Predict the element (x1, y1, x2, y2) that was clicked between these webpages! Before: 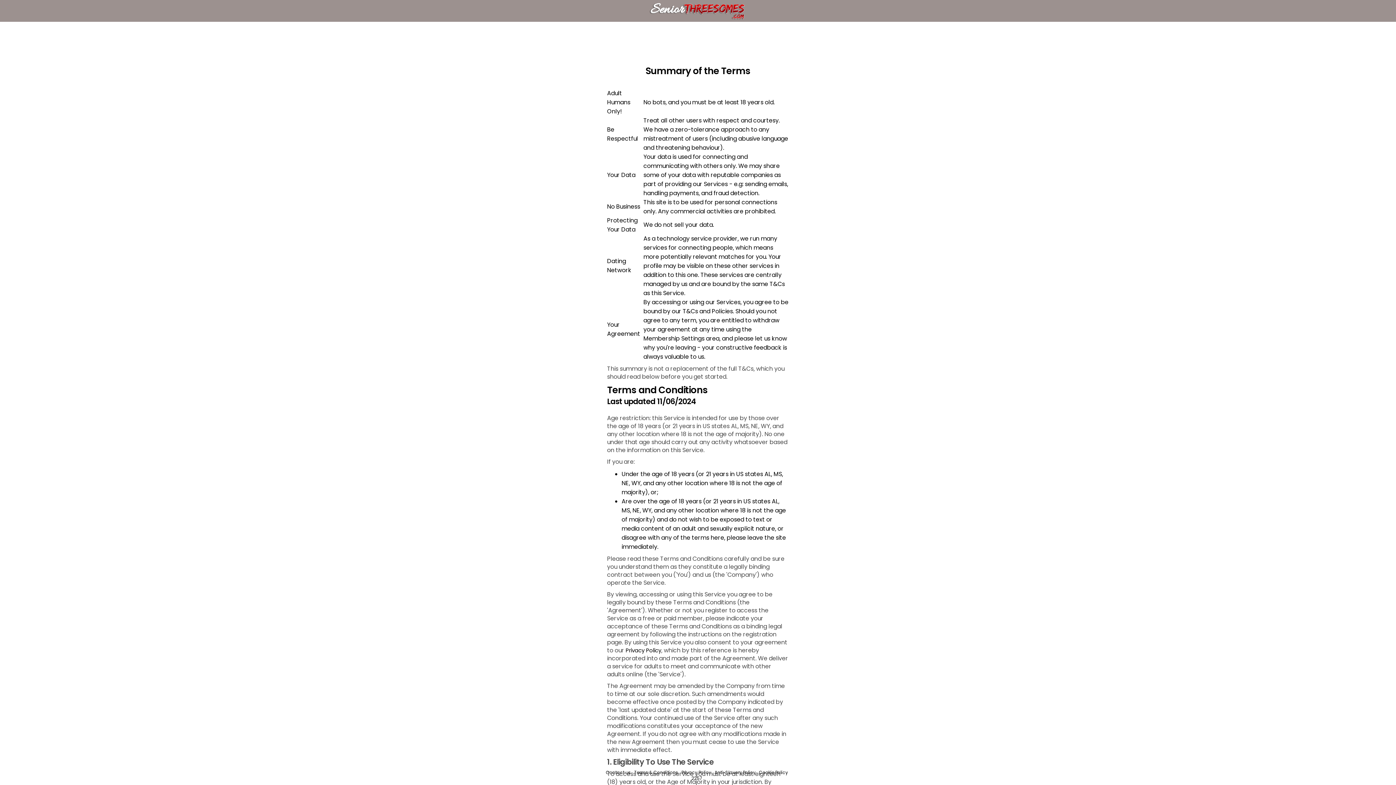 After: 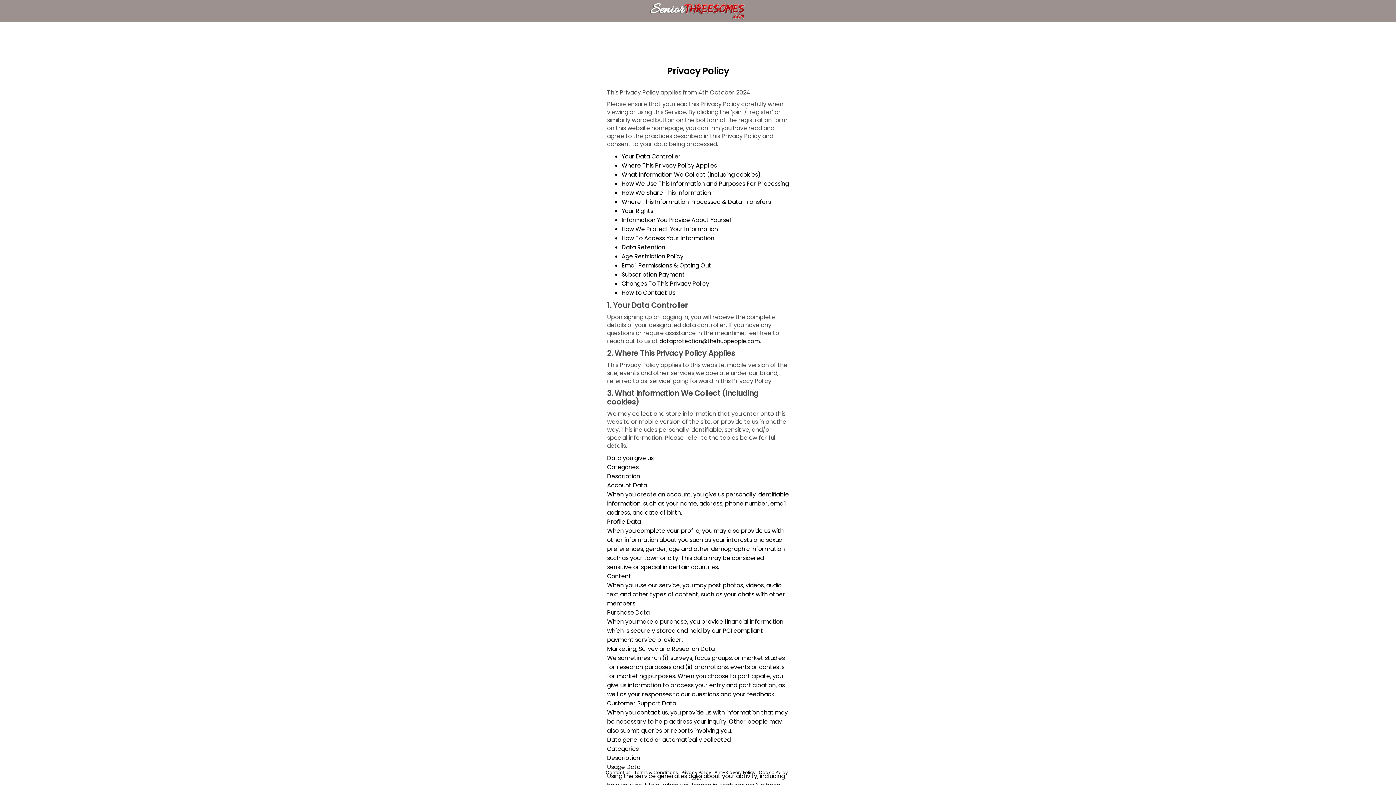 Action: bbox: (625, 646, 661, 654) label: Privacy Policy